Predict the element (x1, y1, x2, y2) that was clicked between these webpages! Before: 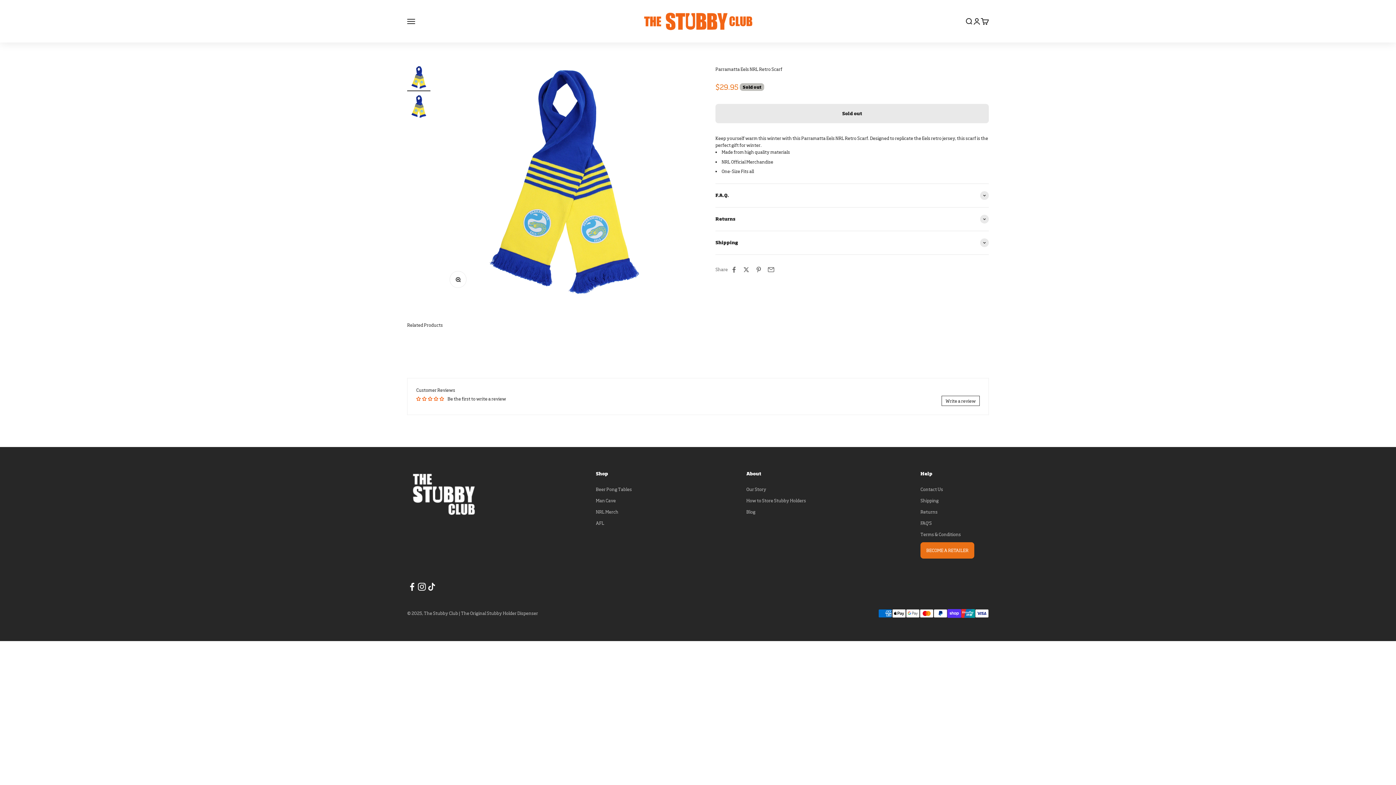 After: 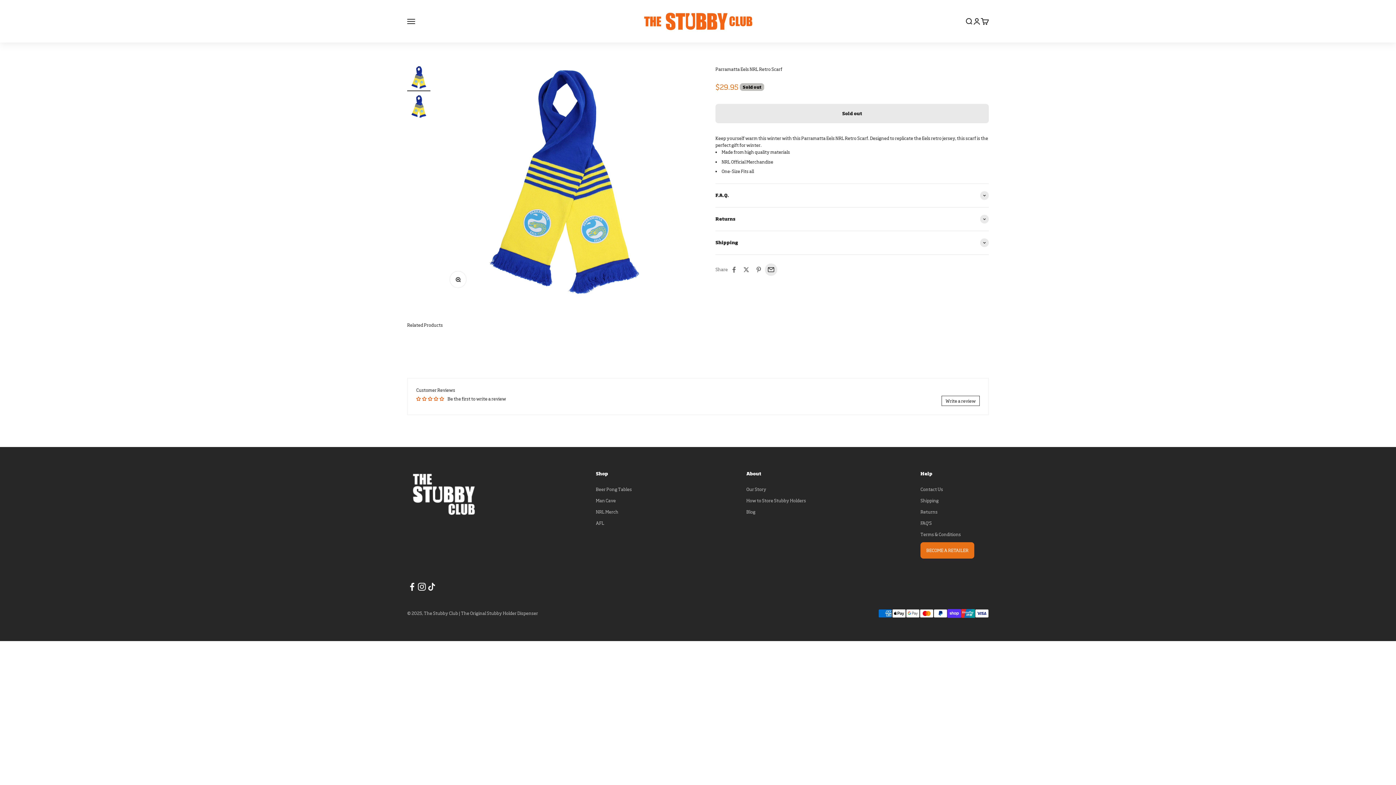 Action: bbox: (765, 263, 777, 275) label: Share by email